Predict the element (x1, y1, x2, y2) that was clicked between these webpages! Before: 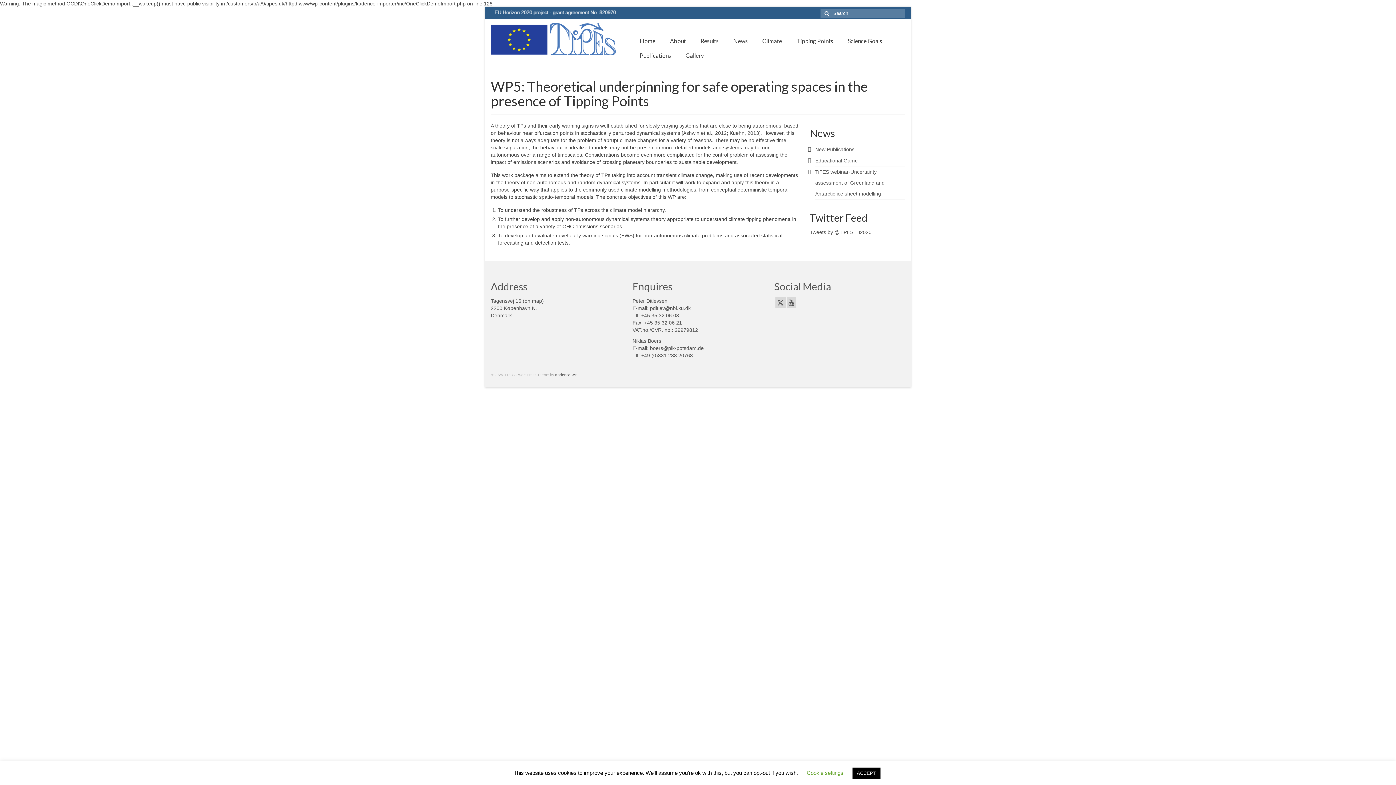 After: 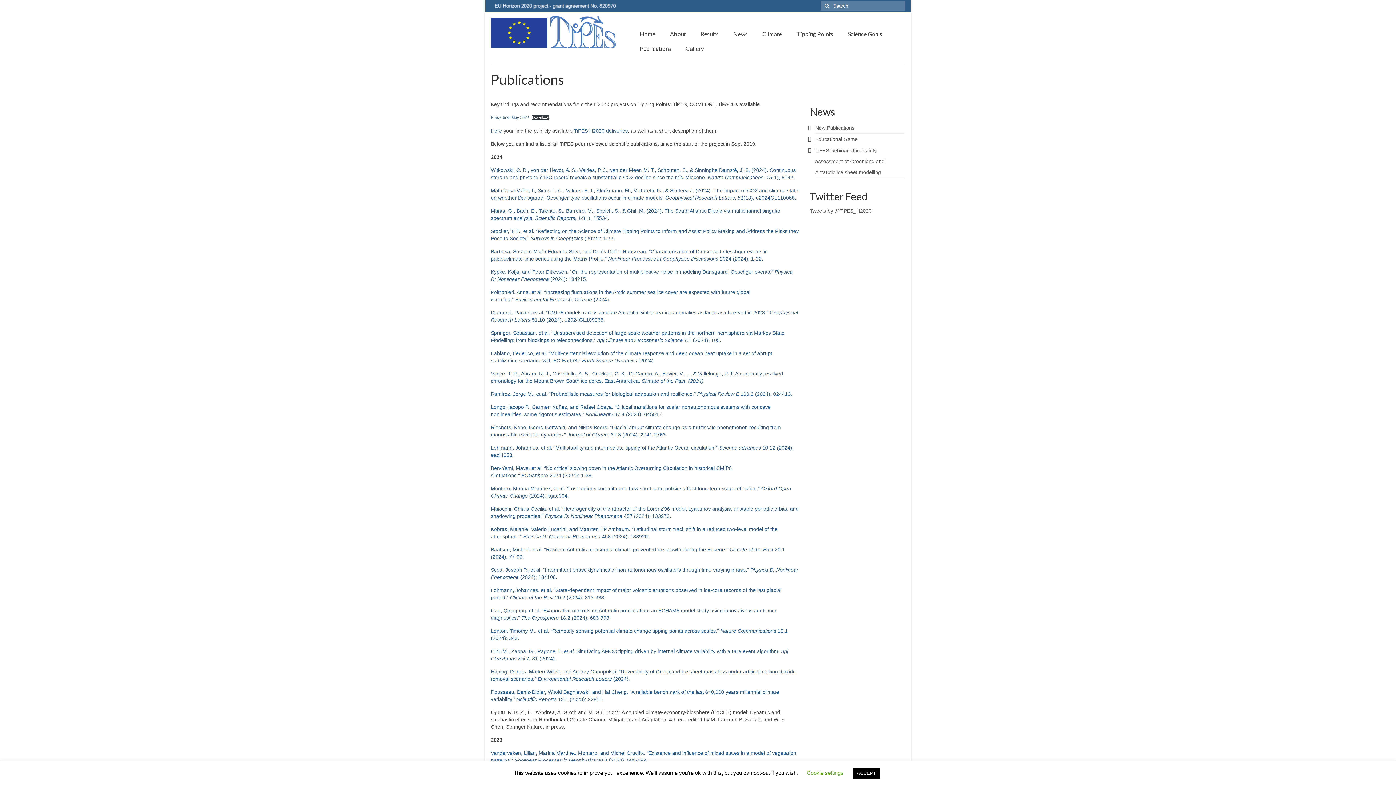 Action: label: Publications bbox: (632, 48, 678, 62)